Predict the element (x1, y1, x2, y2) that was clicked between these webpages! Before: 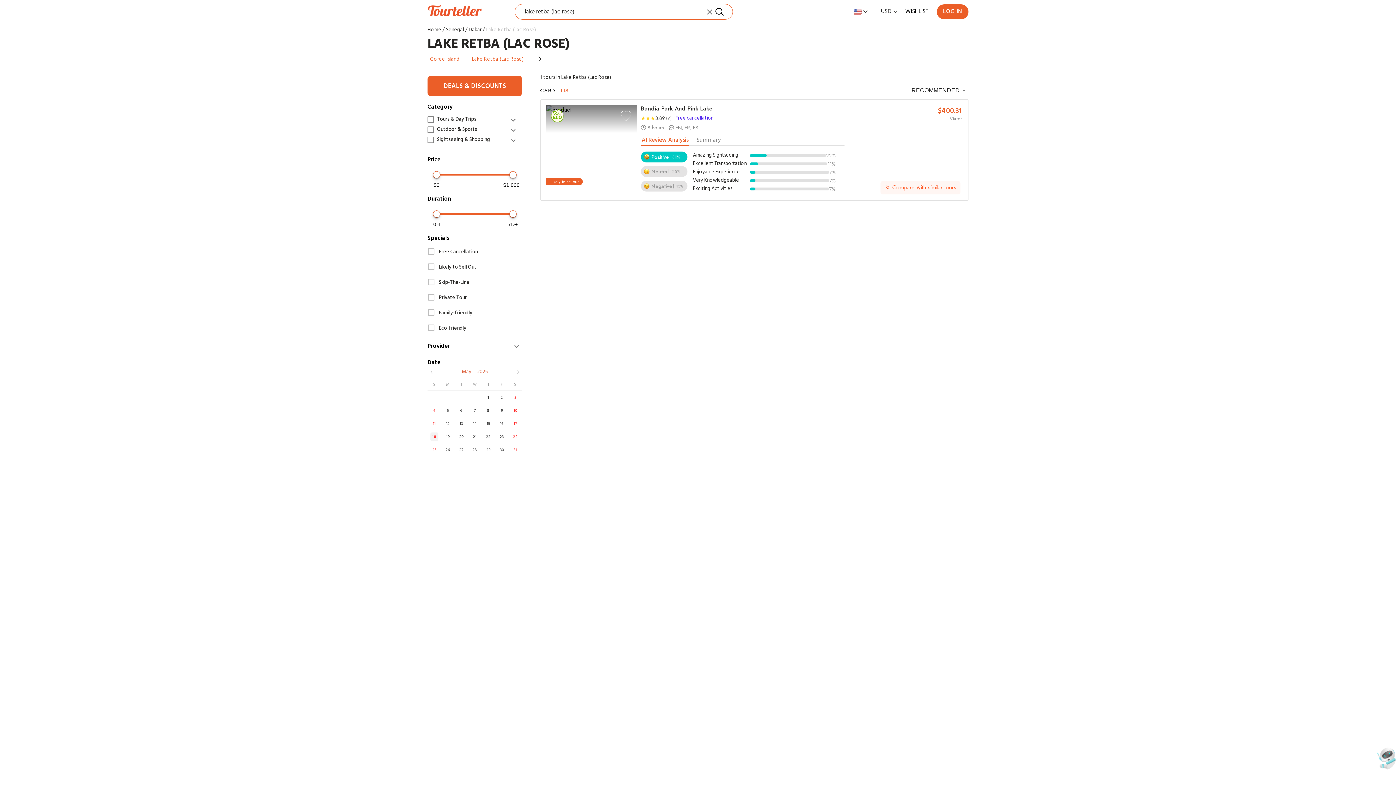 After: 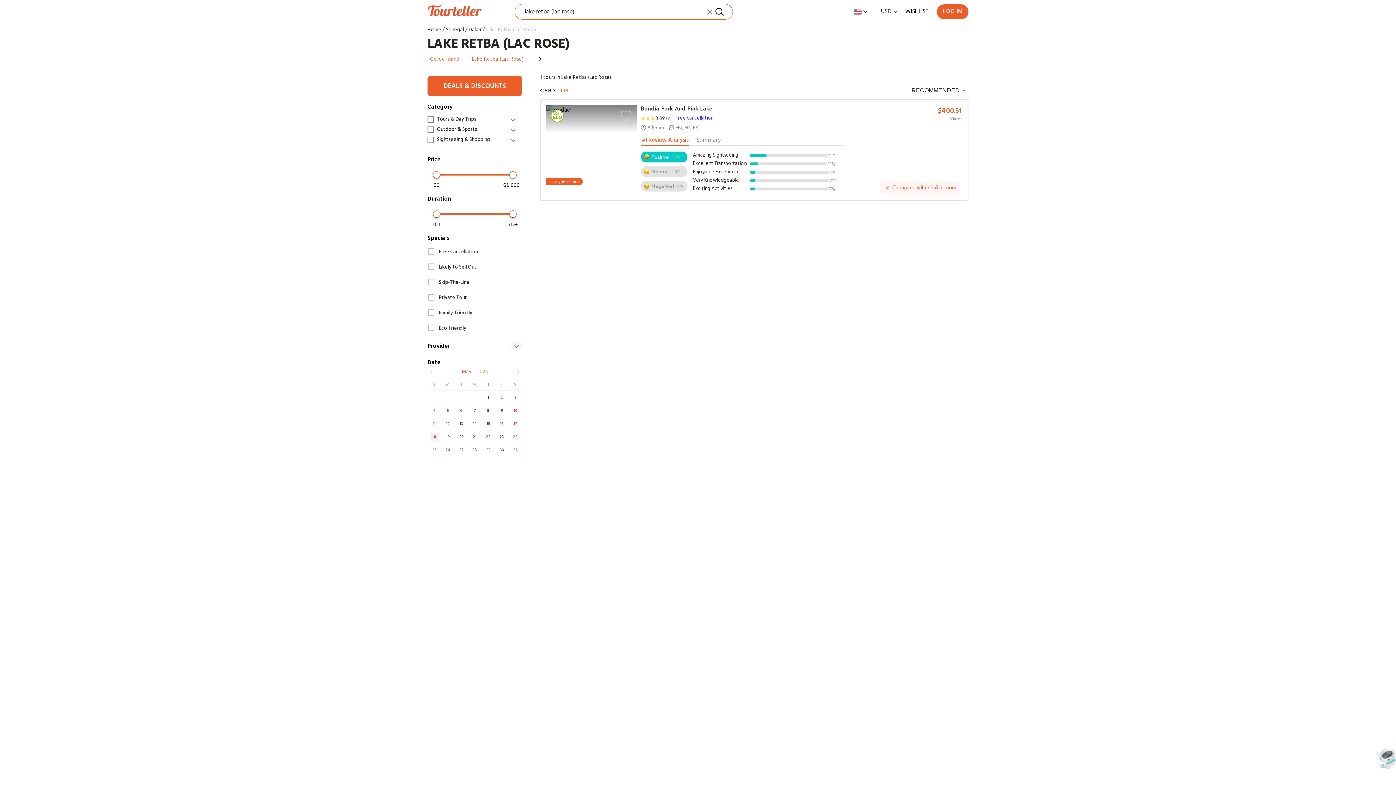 Action: bbox: (511, 341, 522, 352)